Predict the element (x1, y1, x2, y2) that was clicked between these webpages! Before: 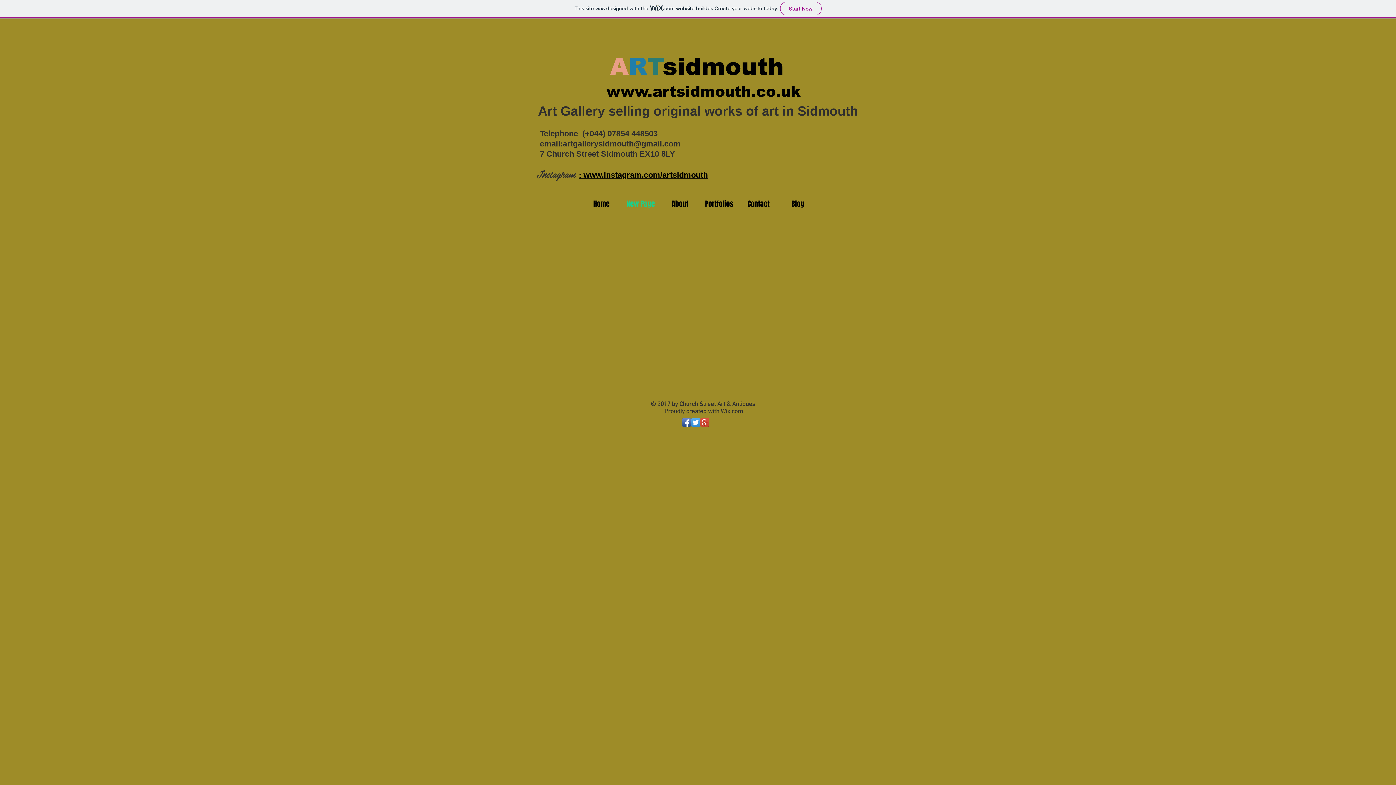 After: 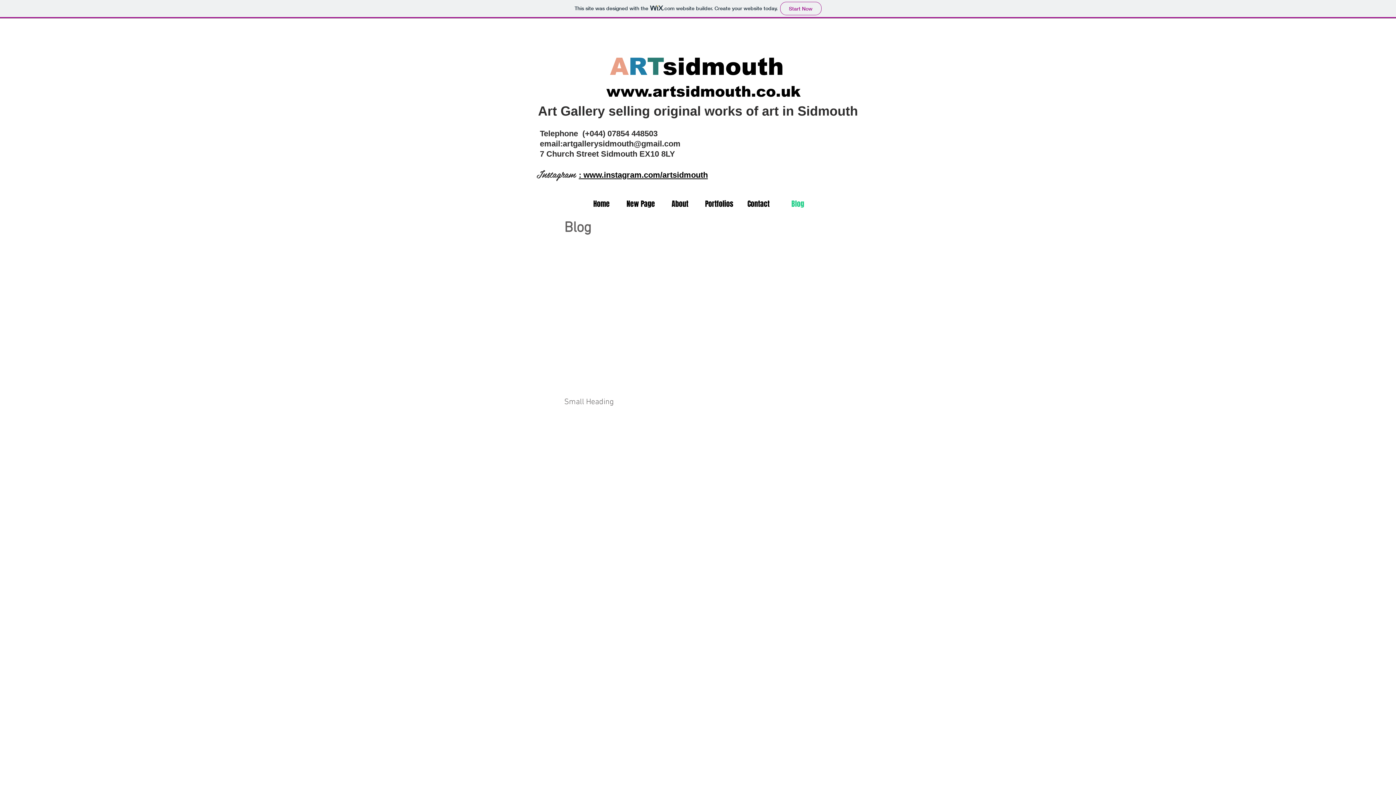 Action: label: Blog bbox: (778, 198, 817, 209)